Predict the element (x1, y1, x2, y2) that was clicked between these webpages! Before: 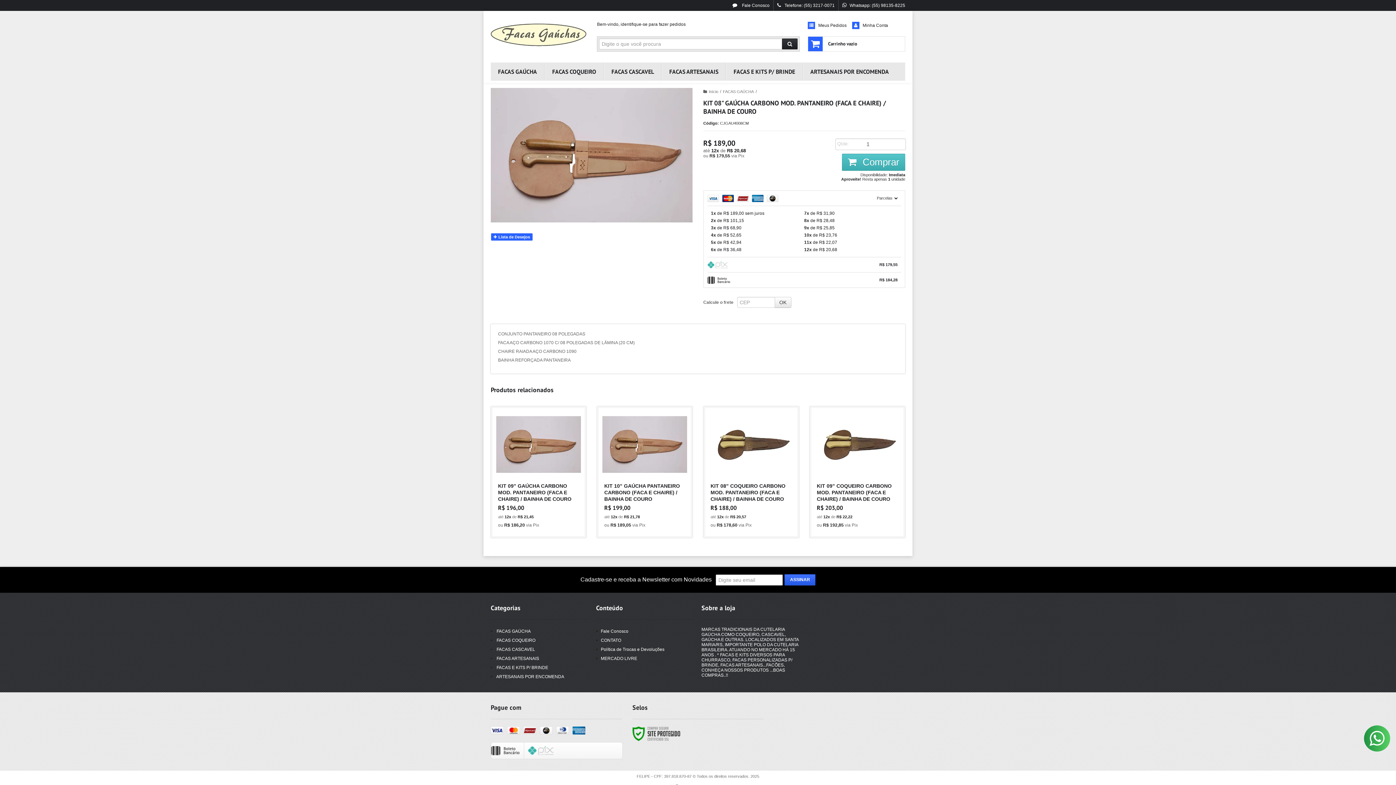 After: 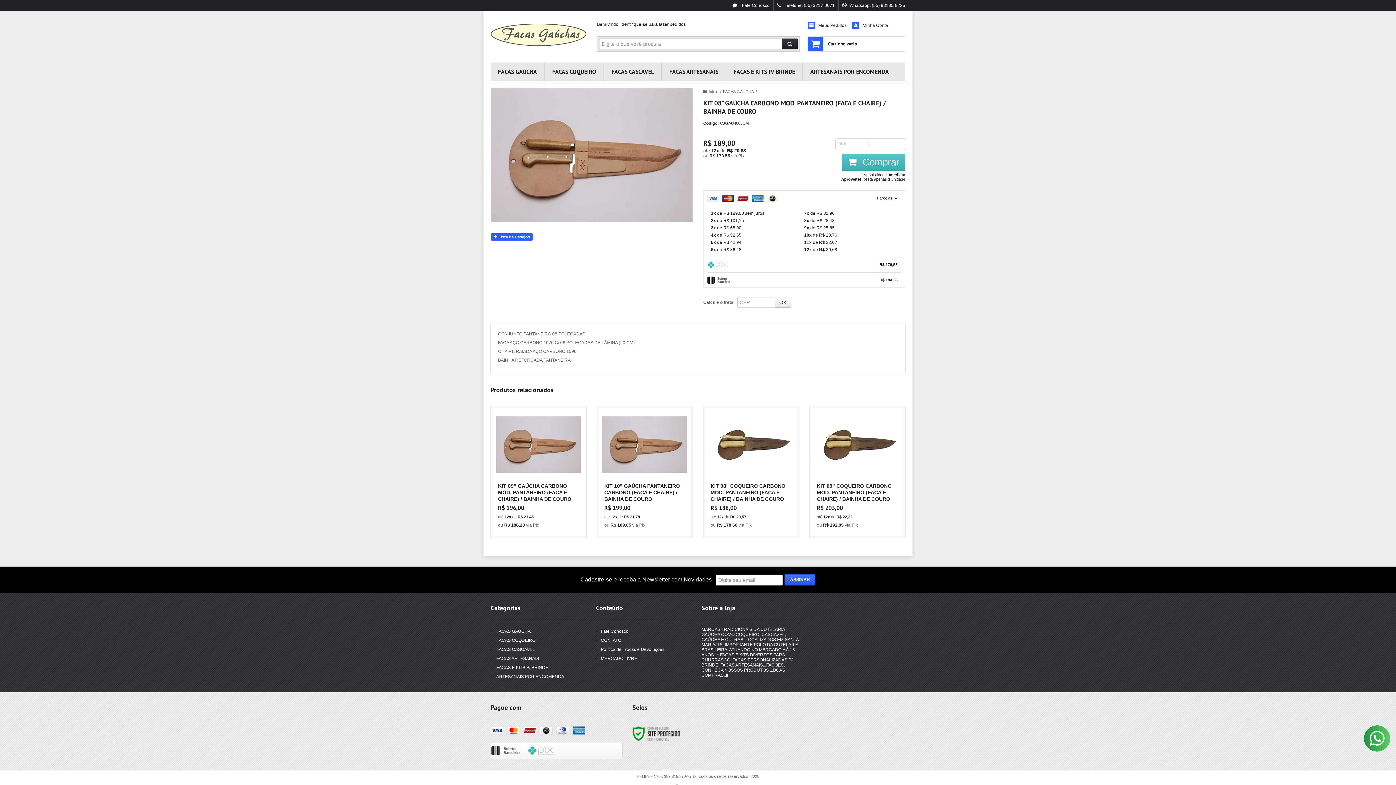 Action: bbox: (1364, 725, 1390, 752)